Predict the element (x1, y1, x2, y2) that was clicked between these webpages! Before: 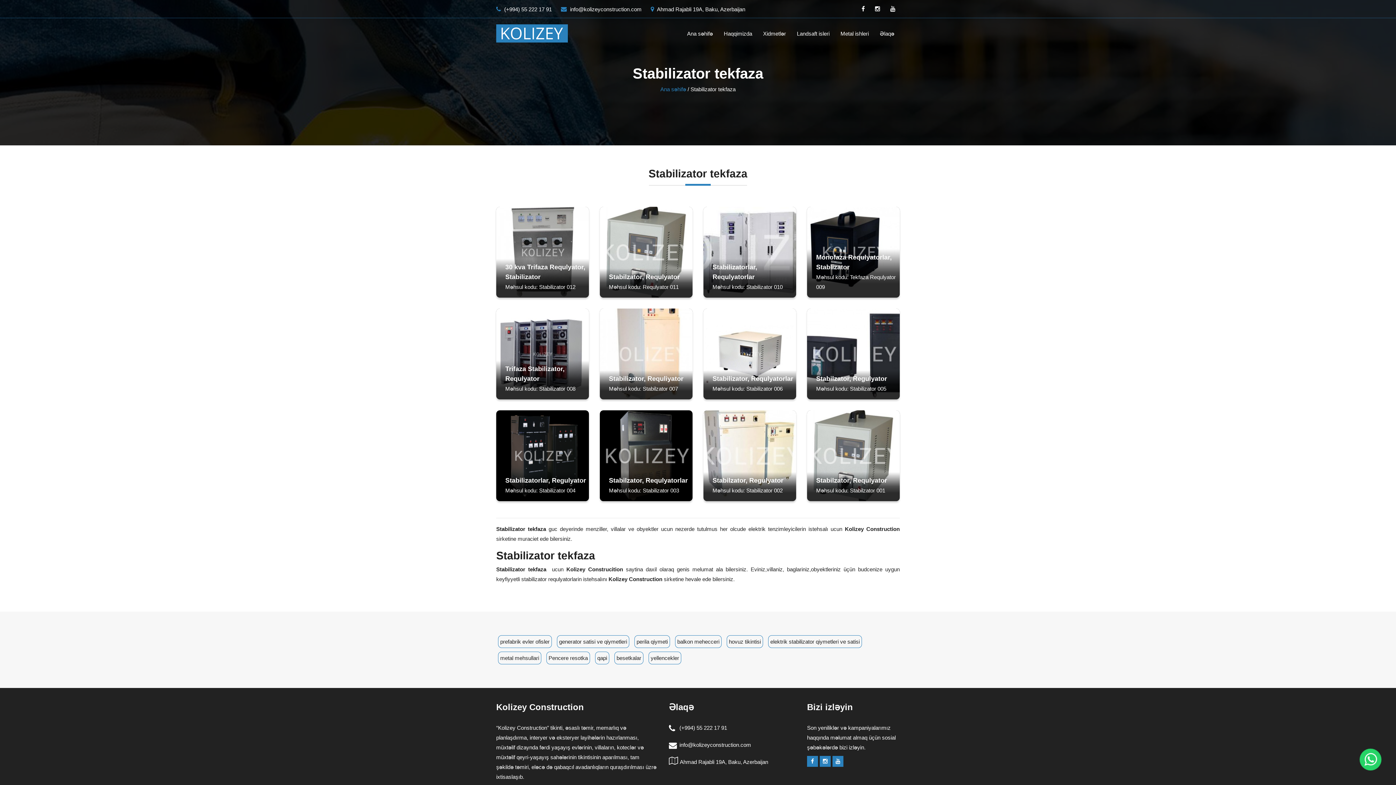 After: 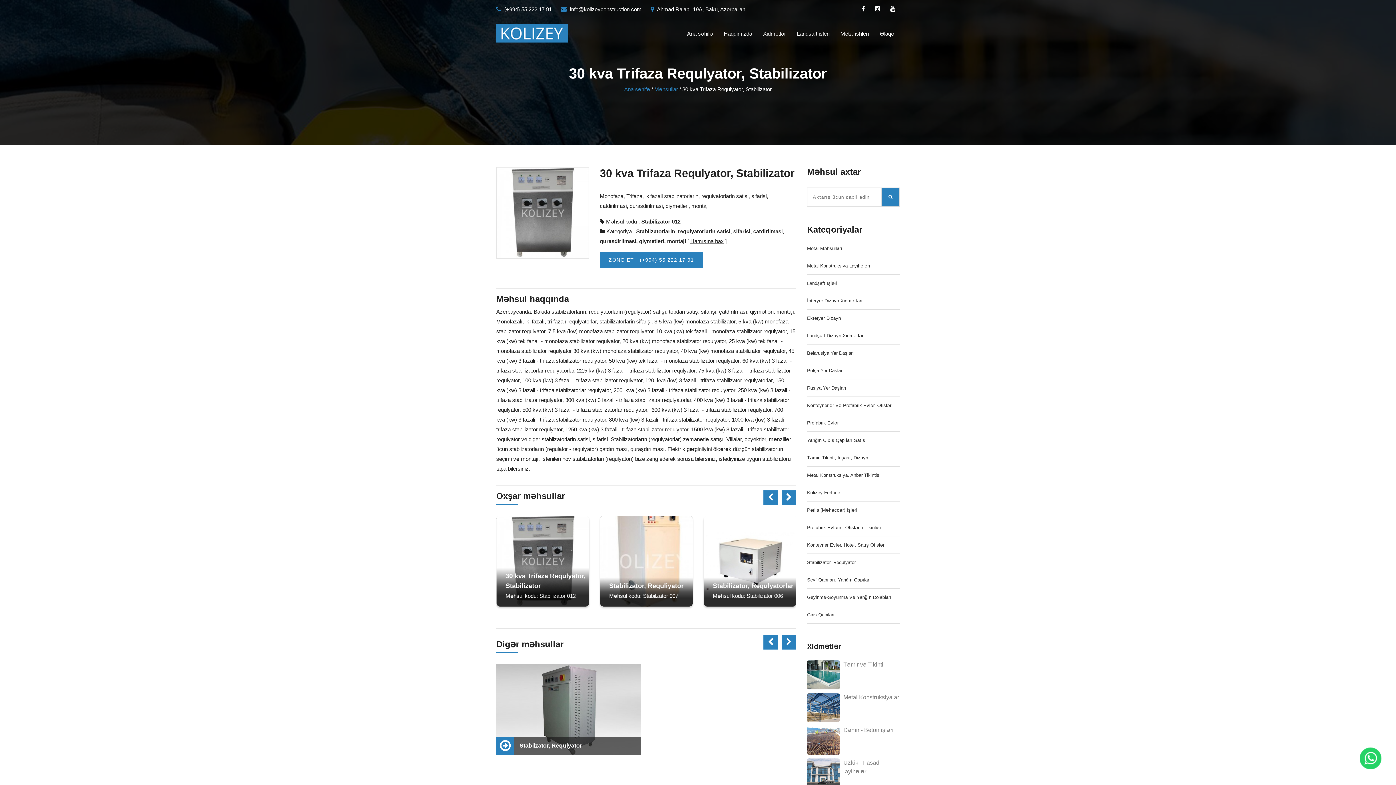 Action: bbox: (496, 206, 589, 297) label: 30 kva Trifaza Requlyator, Stabilizator

Məhsul kodu: Stabilizator 012